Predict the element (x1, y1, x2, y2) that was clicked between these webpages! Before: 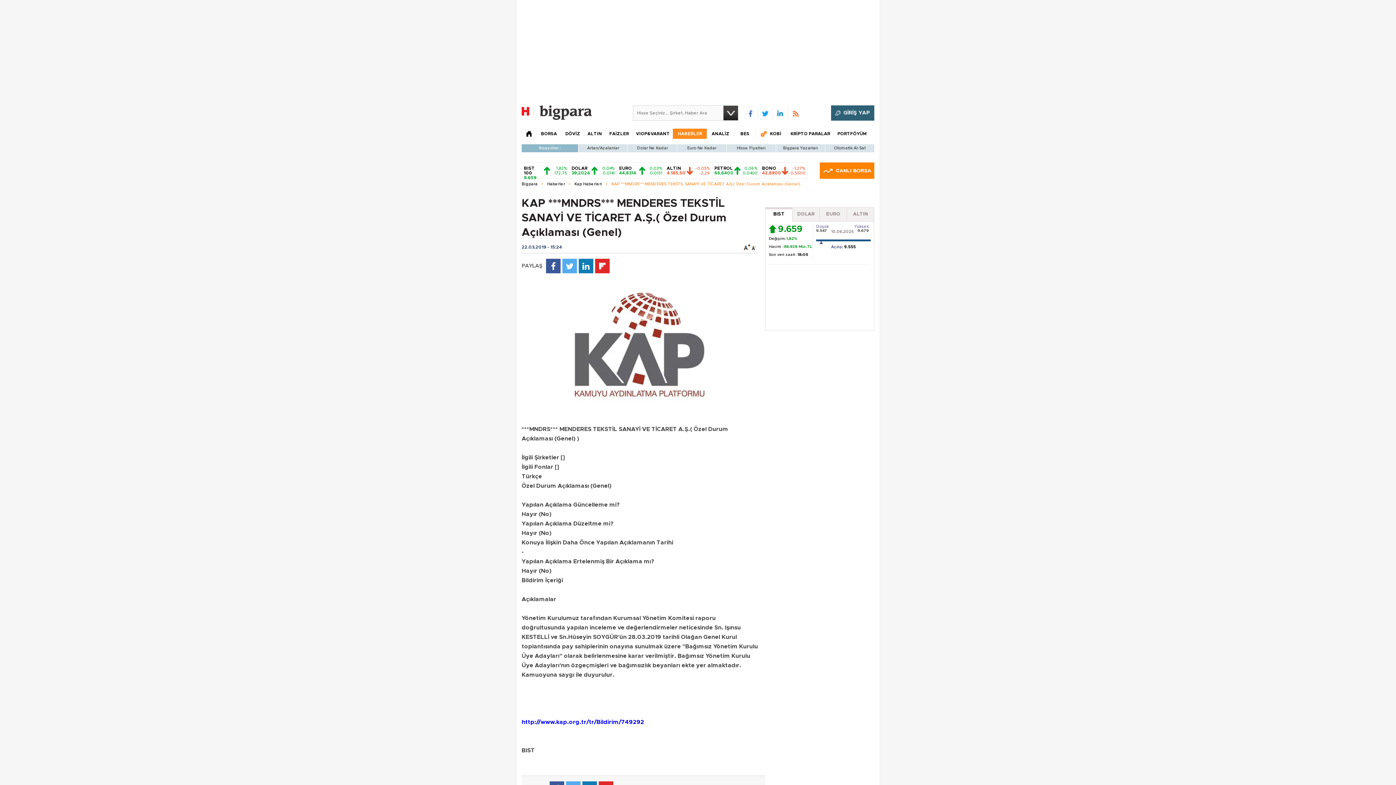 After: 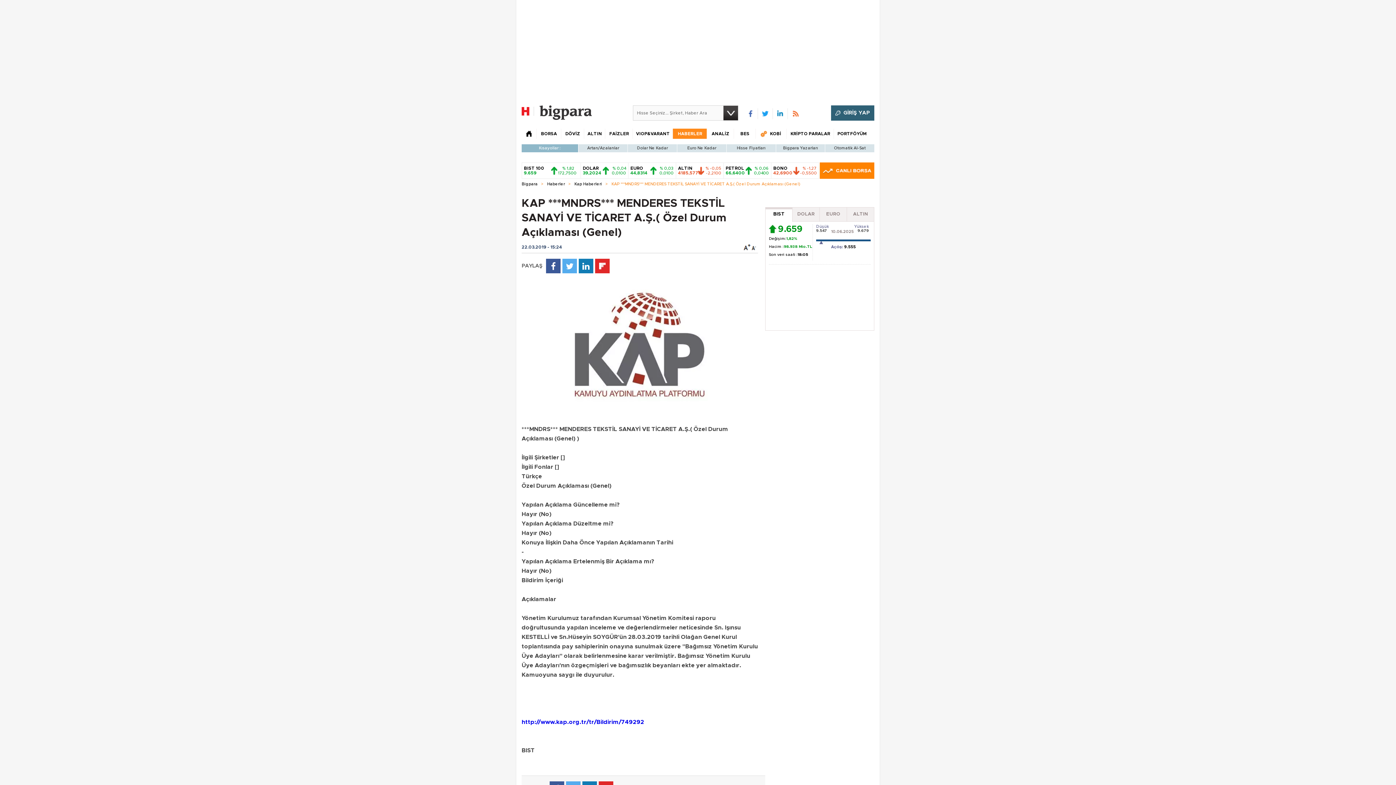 Action: bbox: (578, 258, 593, 273)